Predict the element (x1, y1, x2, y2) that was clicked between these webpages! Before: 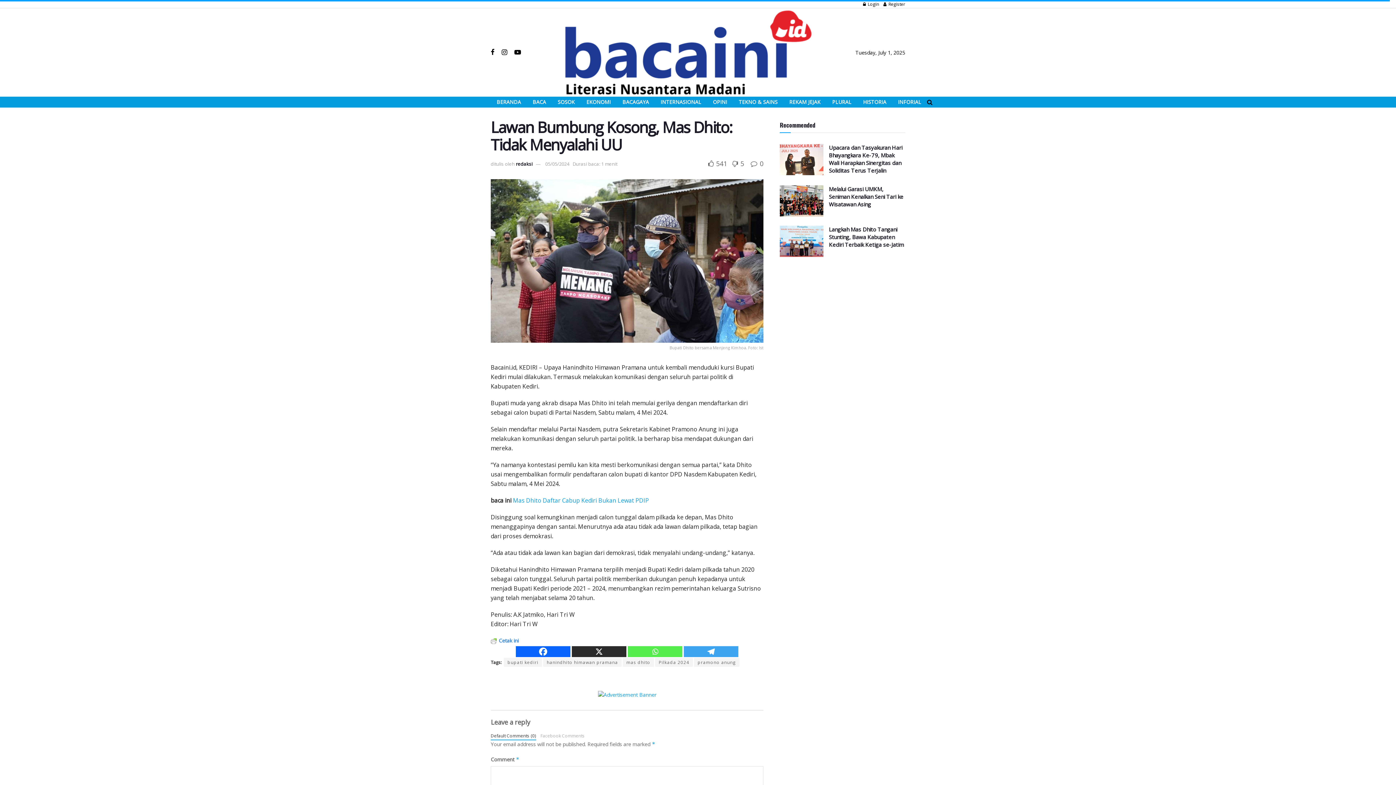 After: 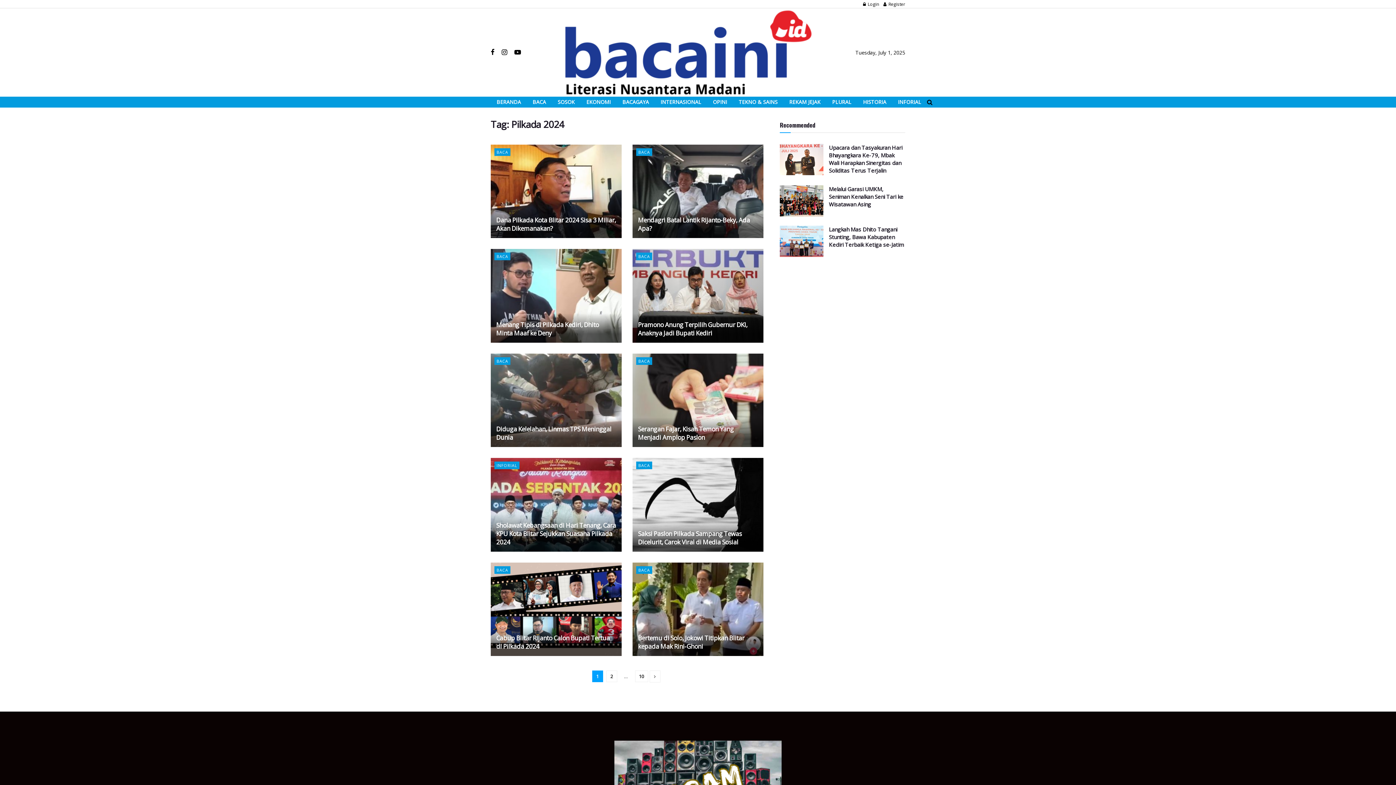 Action: bbox: (655, 658, 693, 667) label: Pilkada 2024